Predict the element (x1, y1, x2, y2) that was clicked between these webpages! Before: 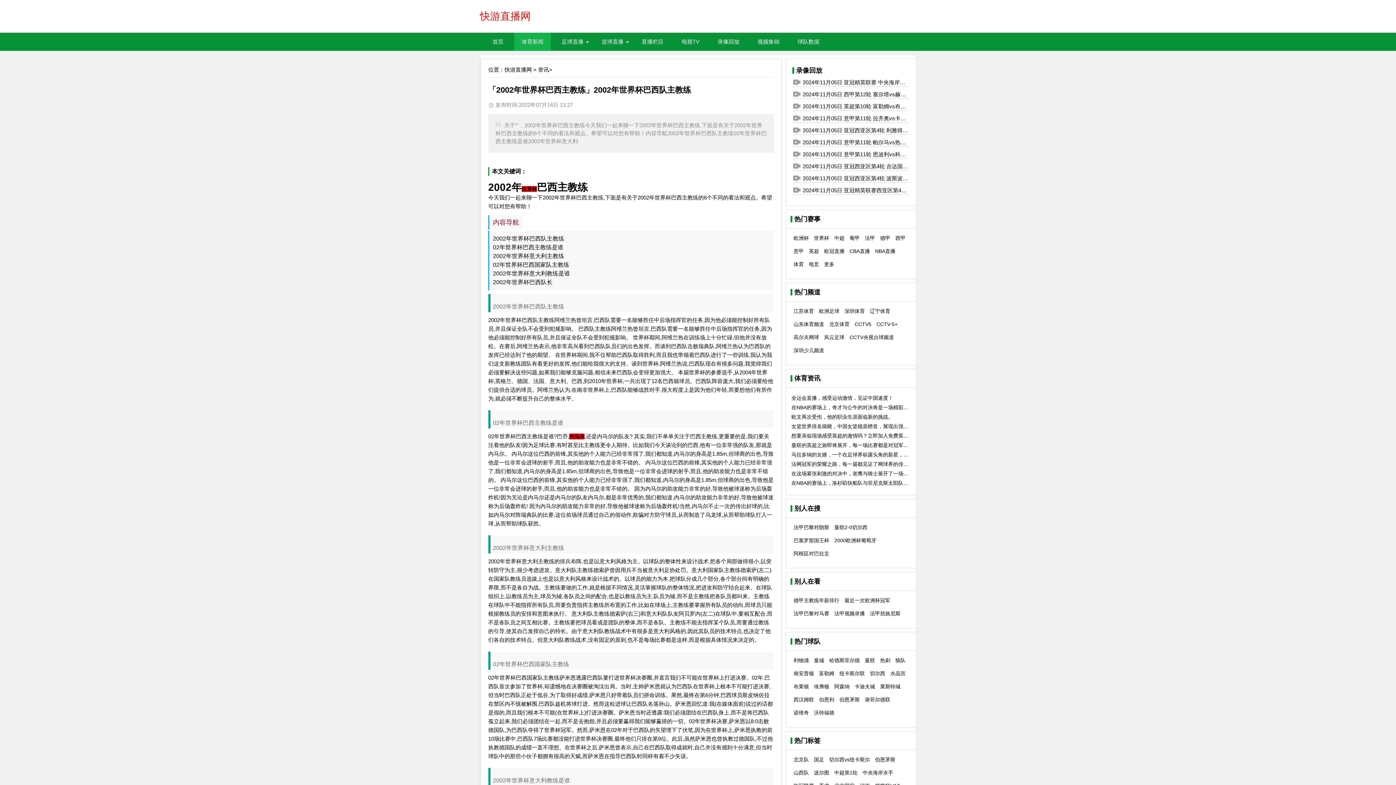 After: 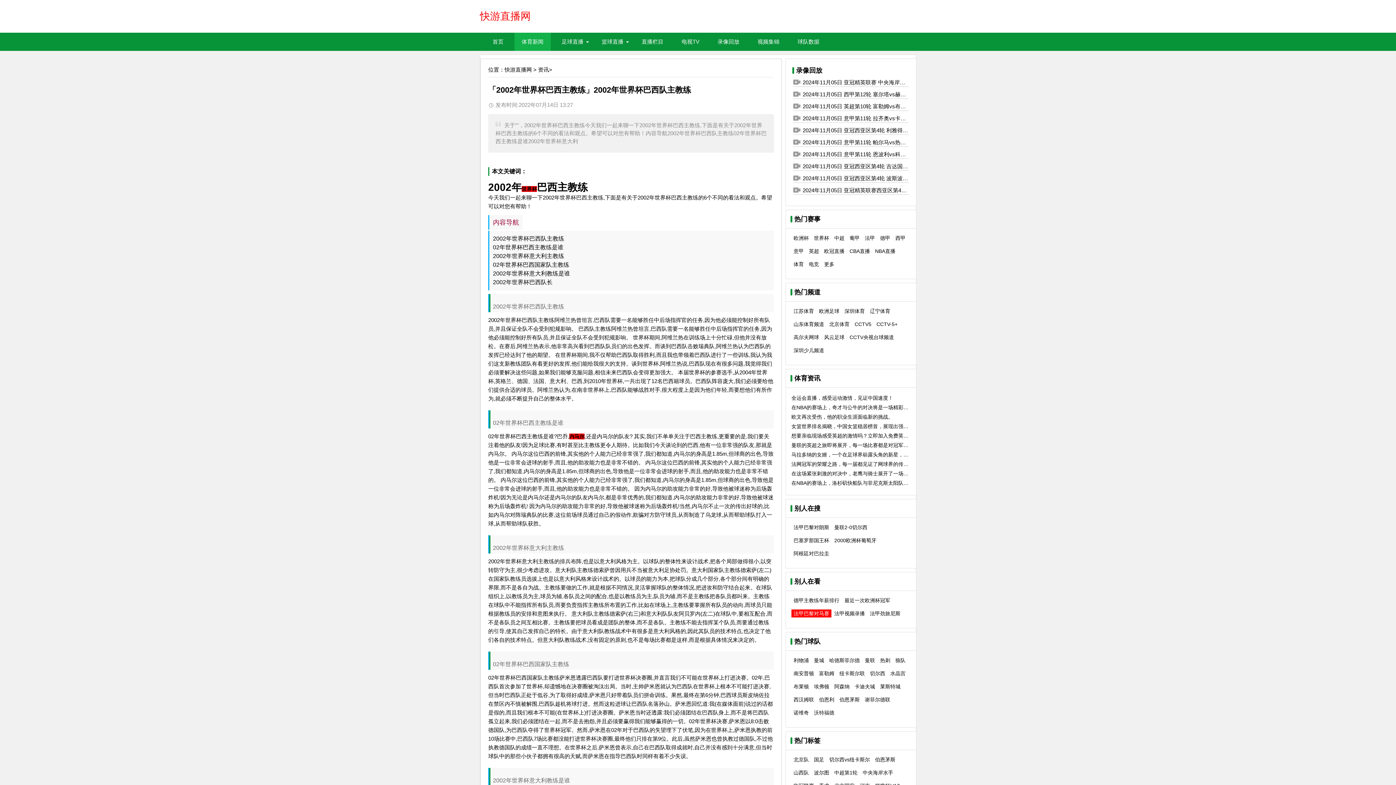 Action: bbox: (793, 610, 829, 616) label: 法甲巴黎对马赛